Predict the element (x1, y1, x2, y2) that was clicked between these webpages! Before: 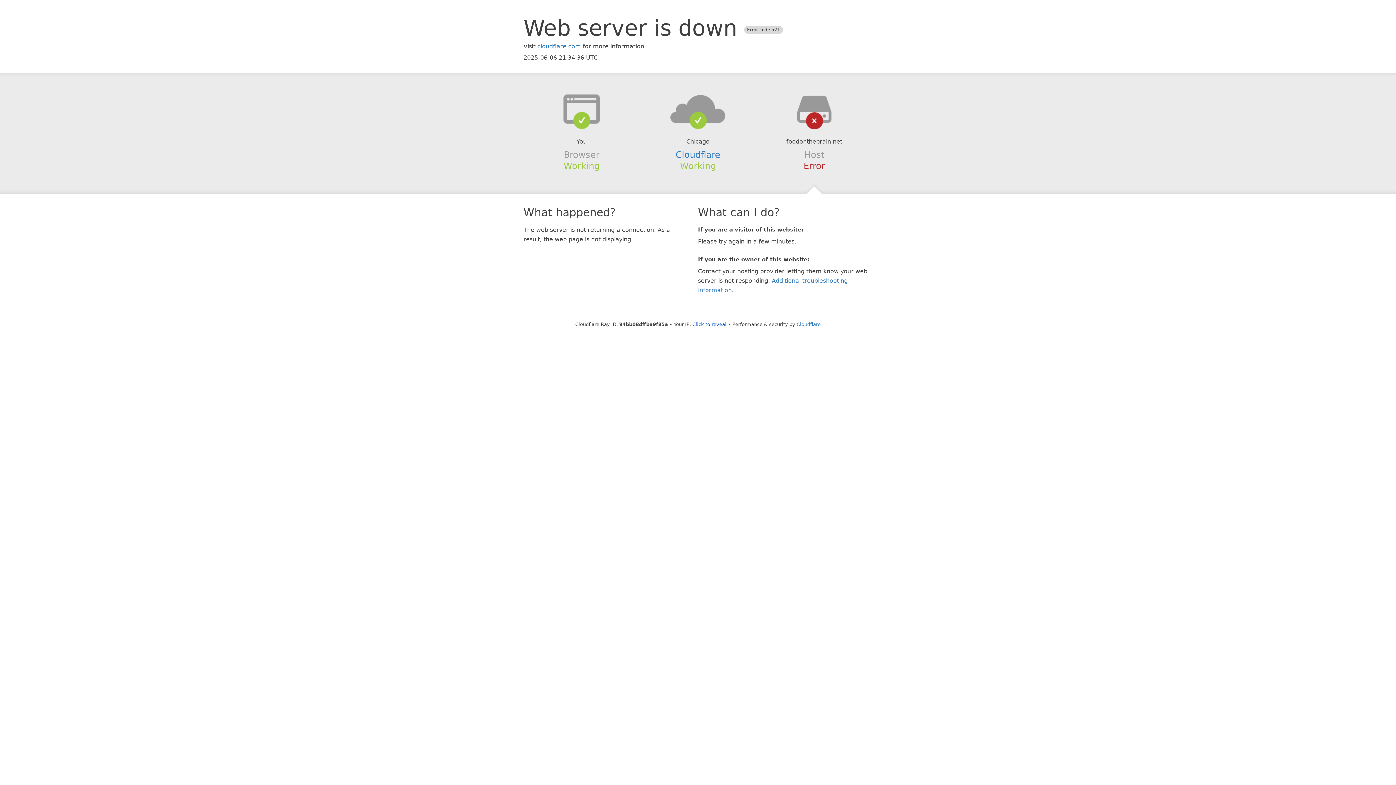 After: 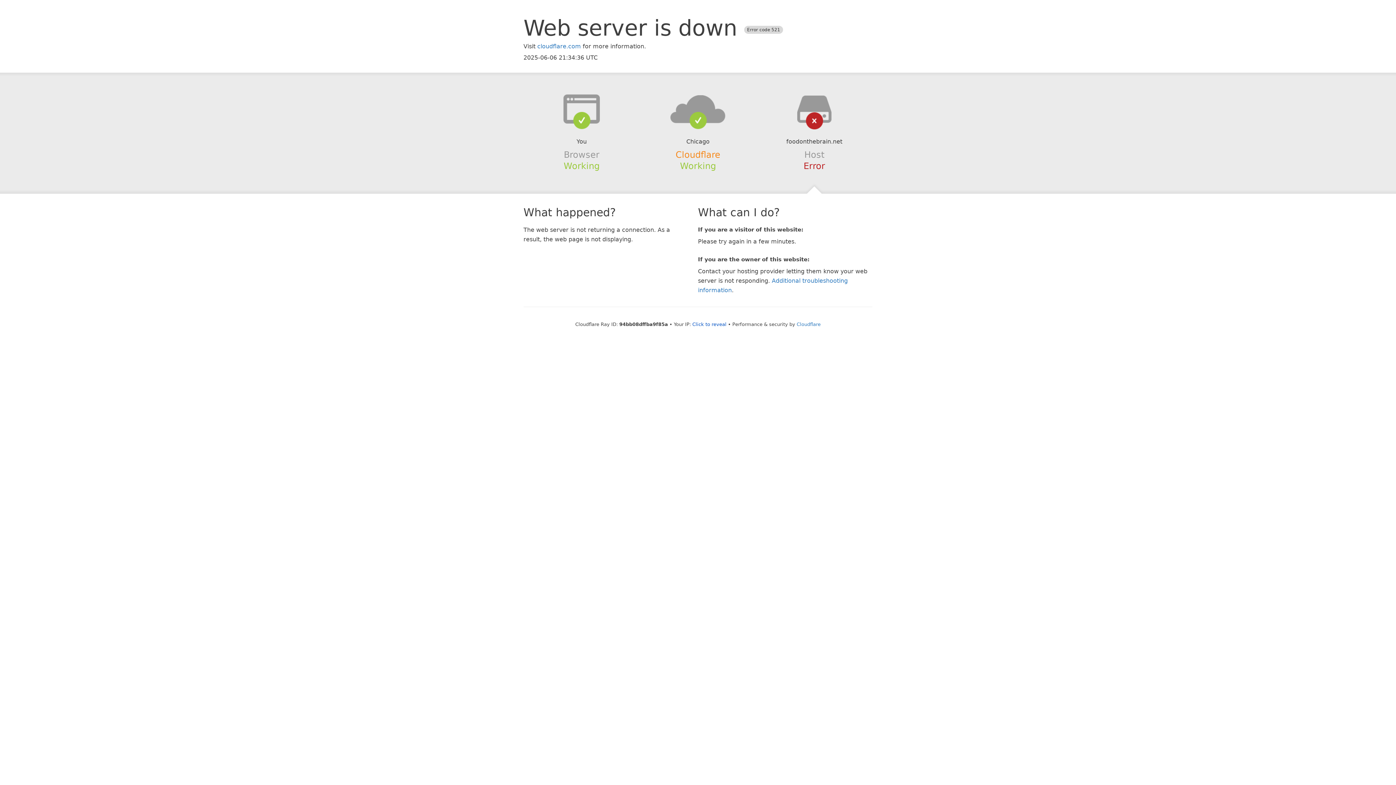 Action: label: Cloudflare bbox: (675, 149, 720, 159)